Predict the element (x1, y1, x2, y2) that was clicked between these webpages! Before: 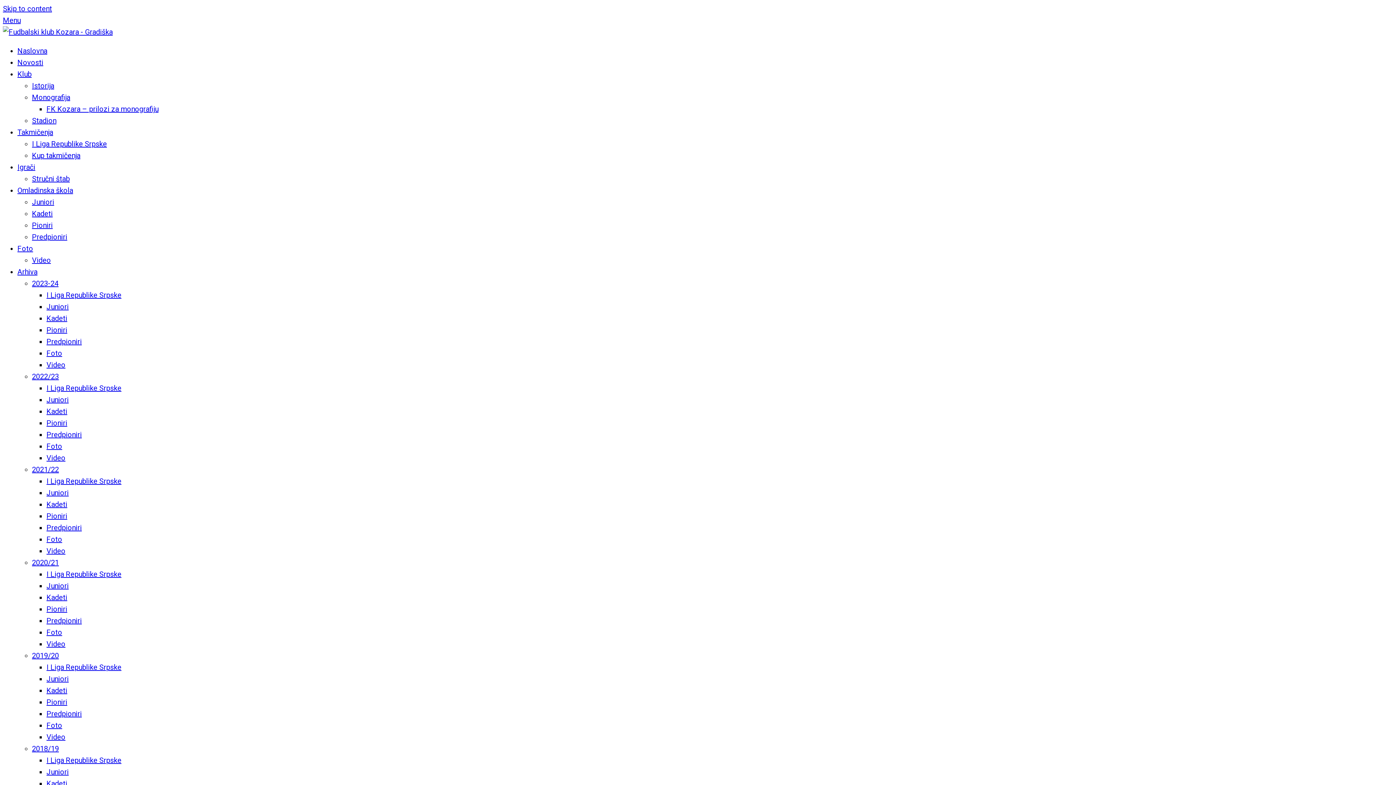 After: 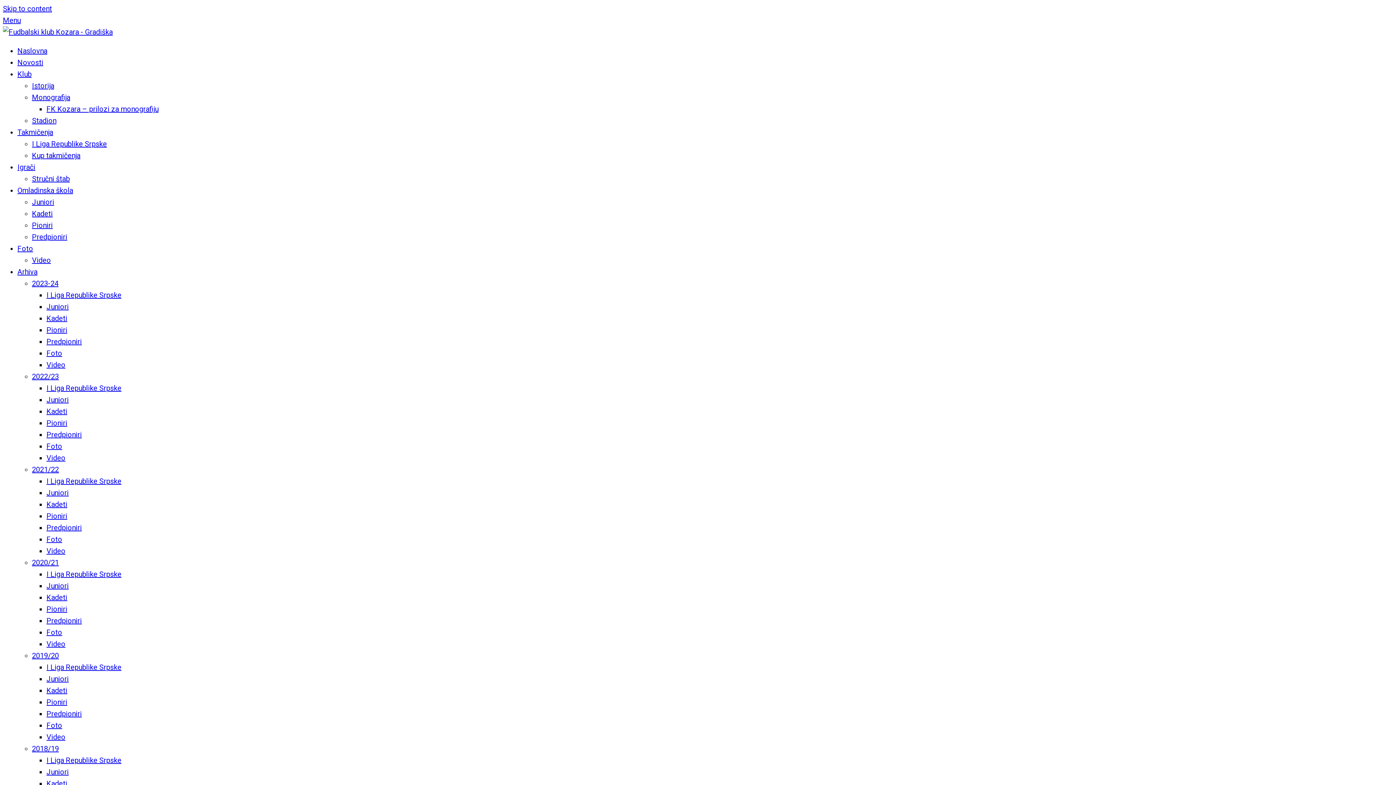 Action: bbox: (46, 395, 68, 404) label: Juniori